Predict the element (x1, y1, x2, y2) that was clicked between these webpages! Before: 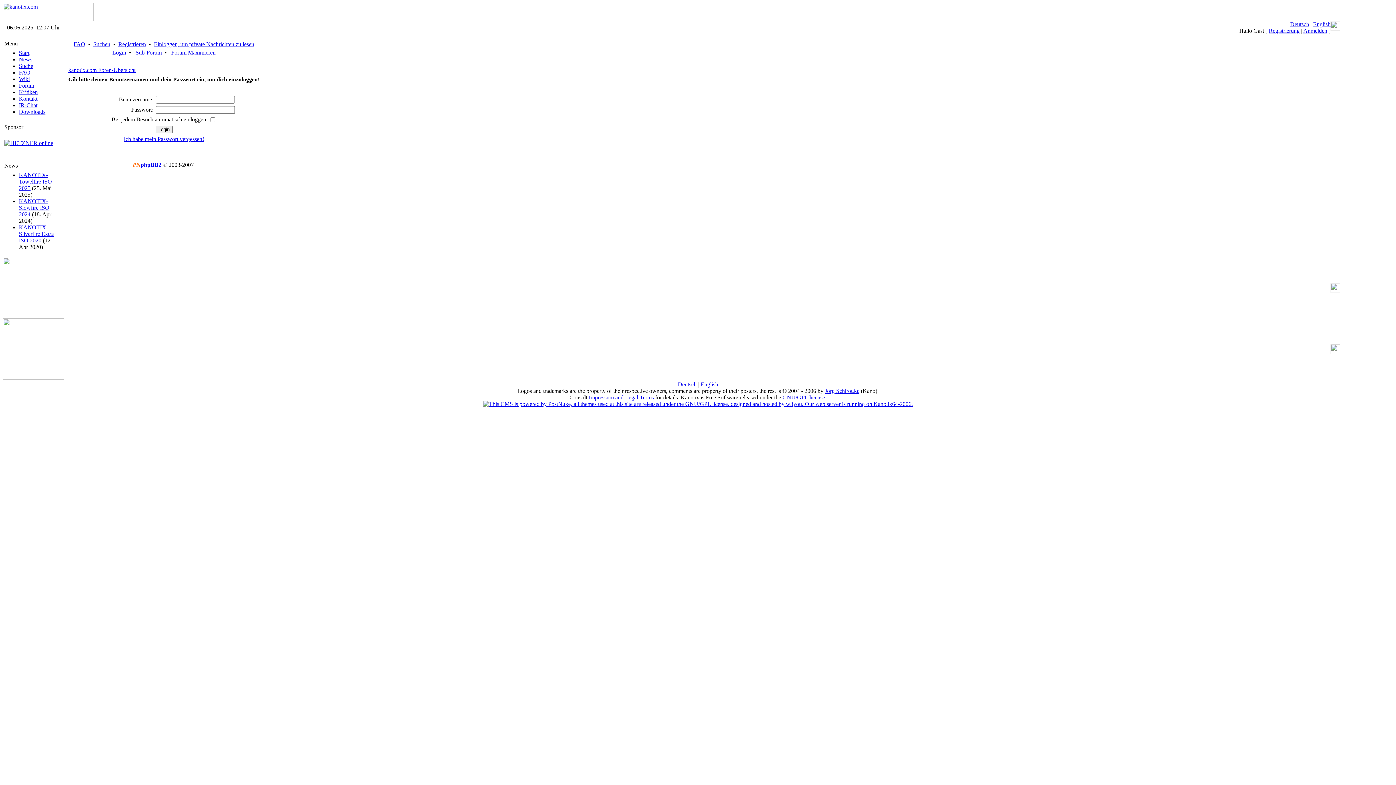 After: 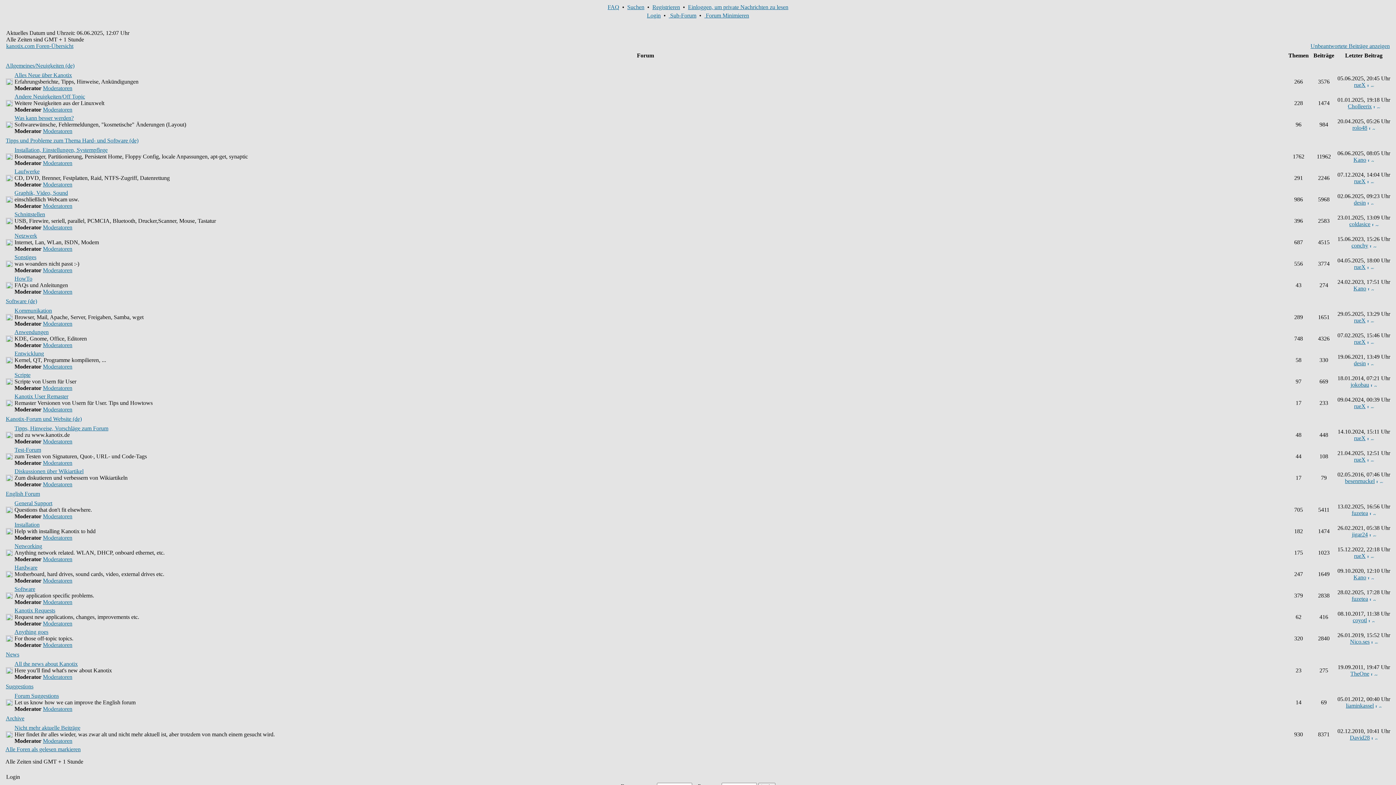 Action: label:  Forum Maximieren bbox: (169, 49, 215, 55)